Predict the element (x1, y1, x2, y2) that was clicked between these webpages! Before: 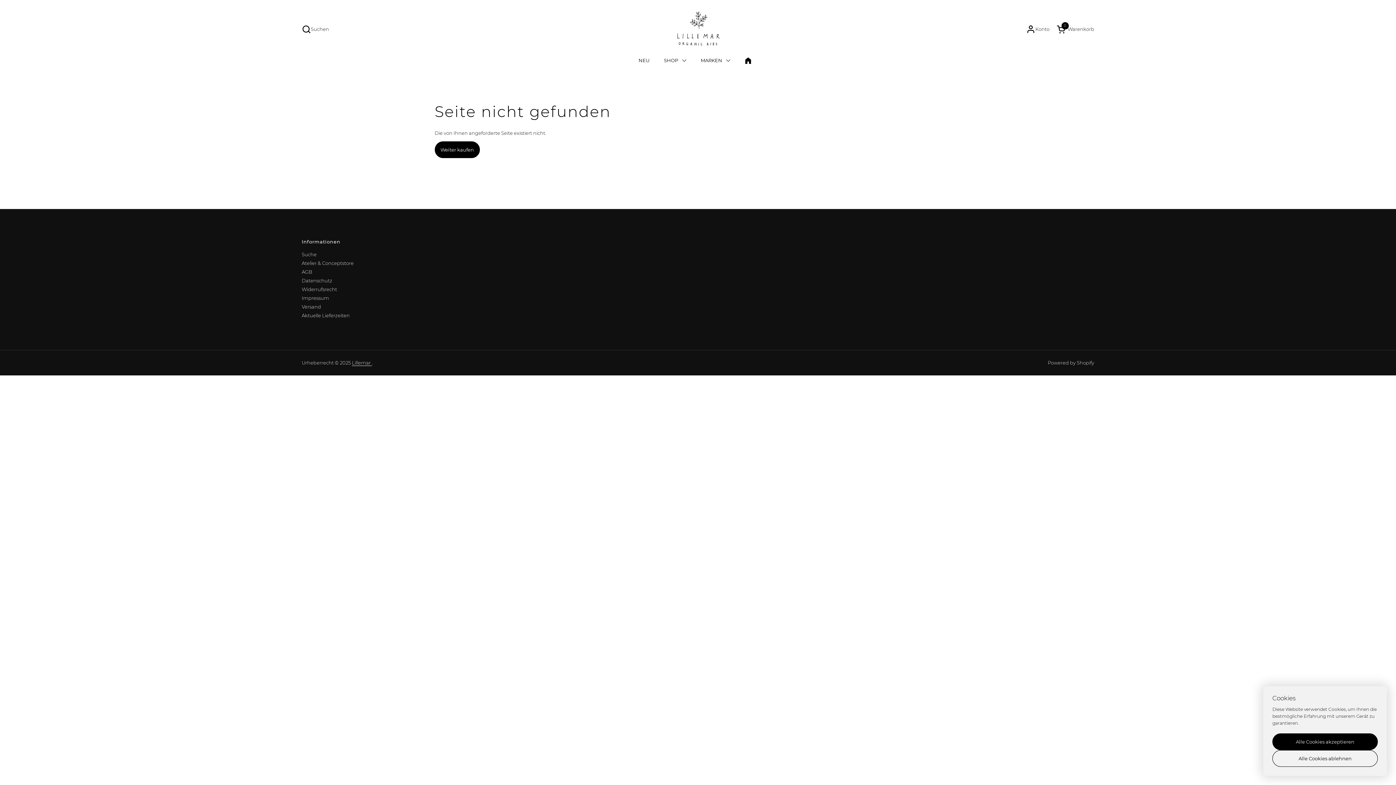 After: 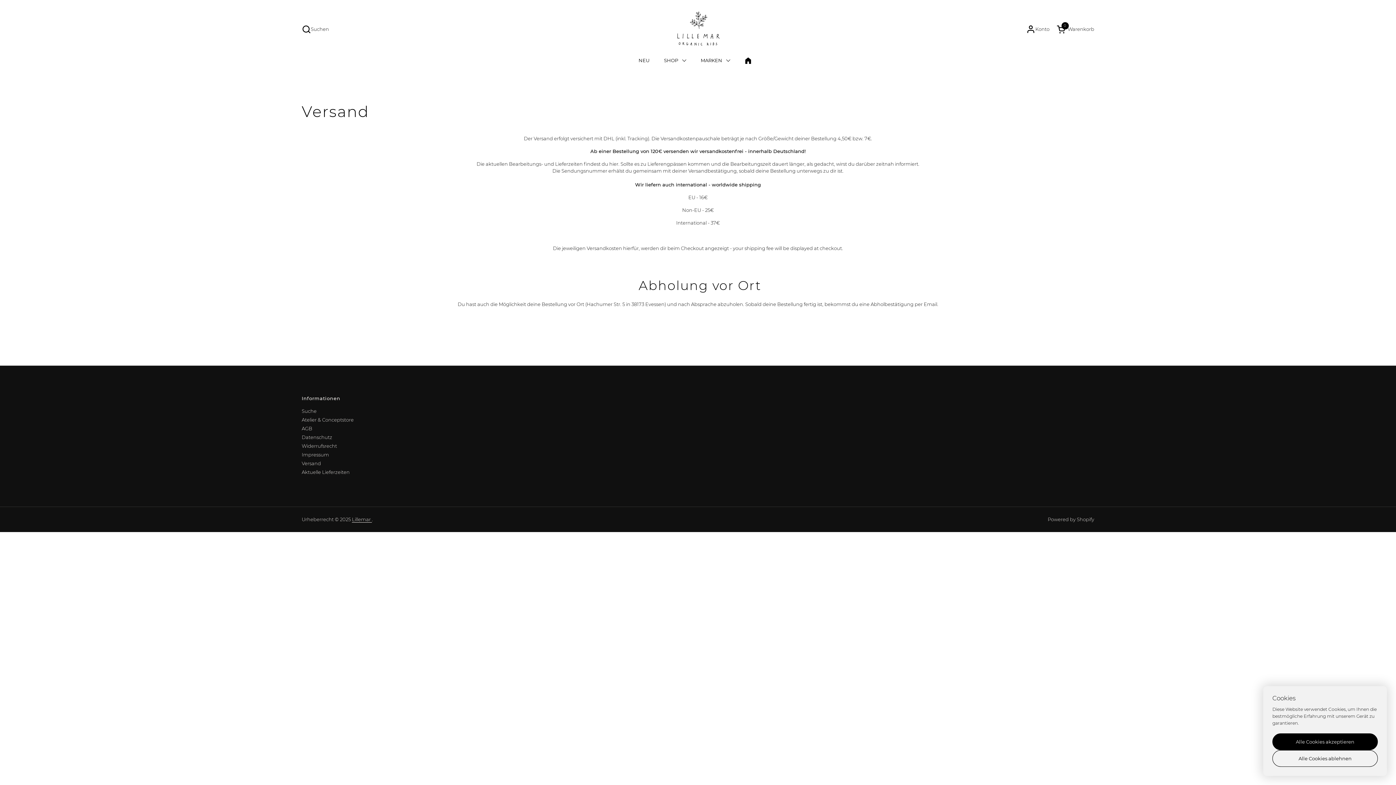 Action: label: Versand bbox: (301, 304, 321, 309)